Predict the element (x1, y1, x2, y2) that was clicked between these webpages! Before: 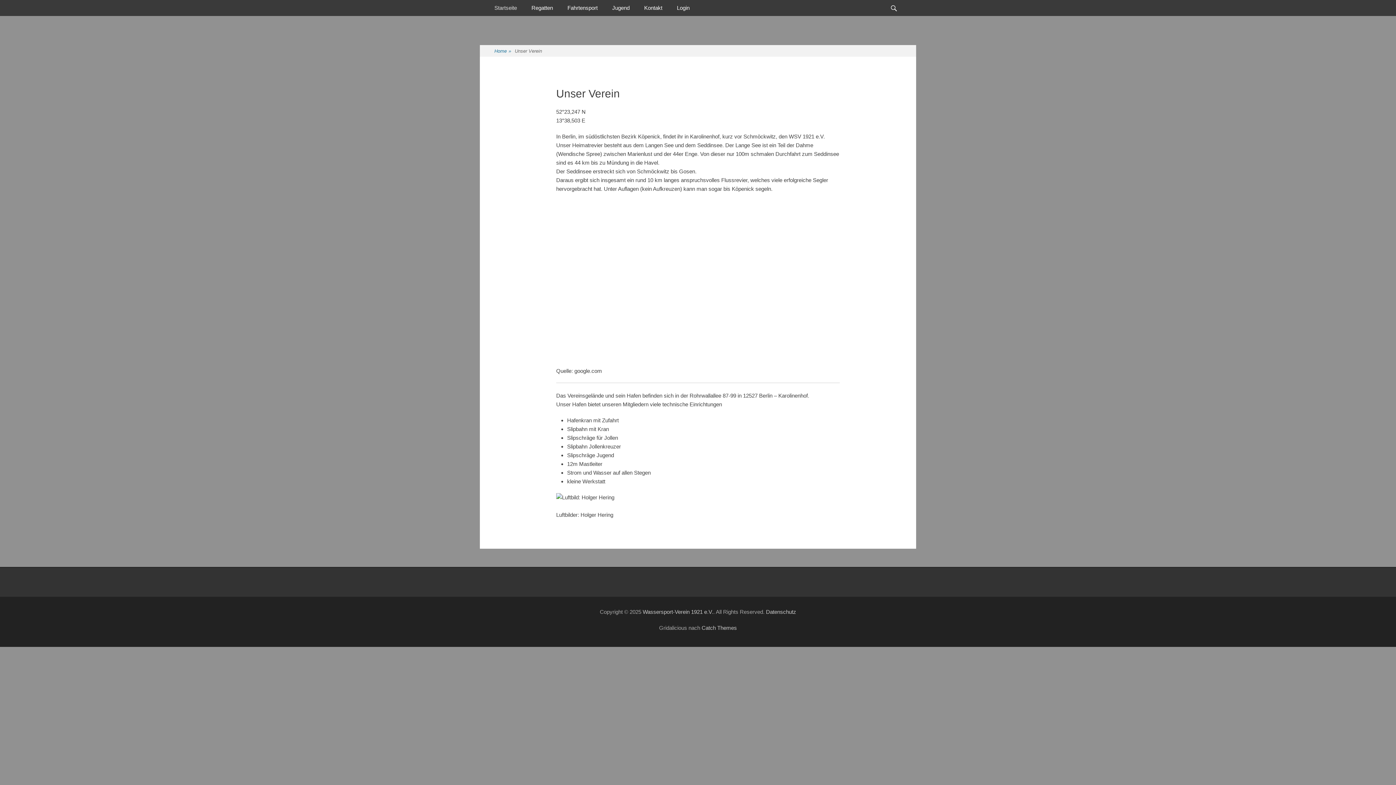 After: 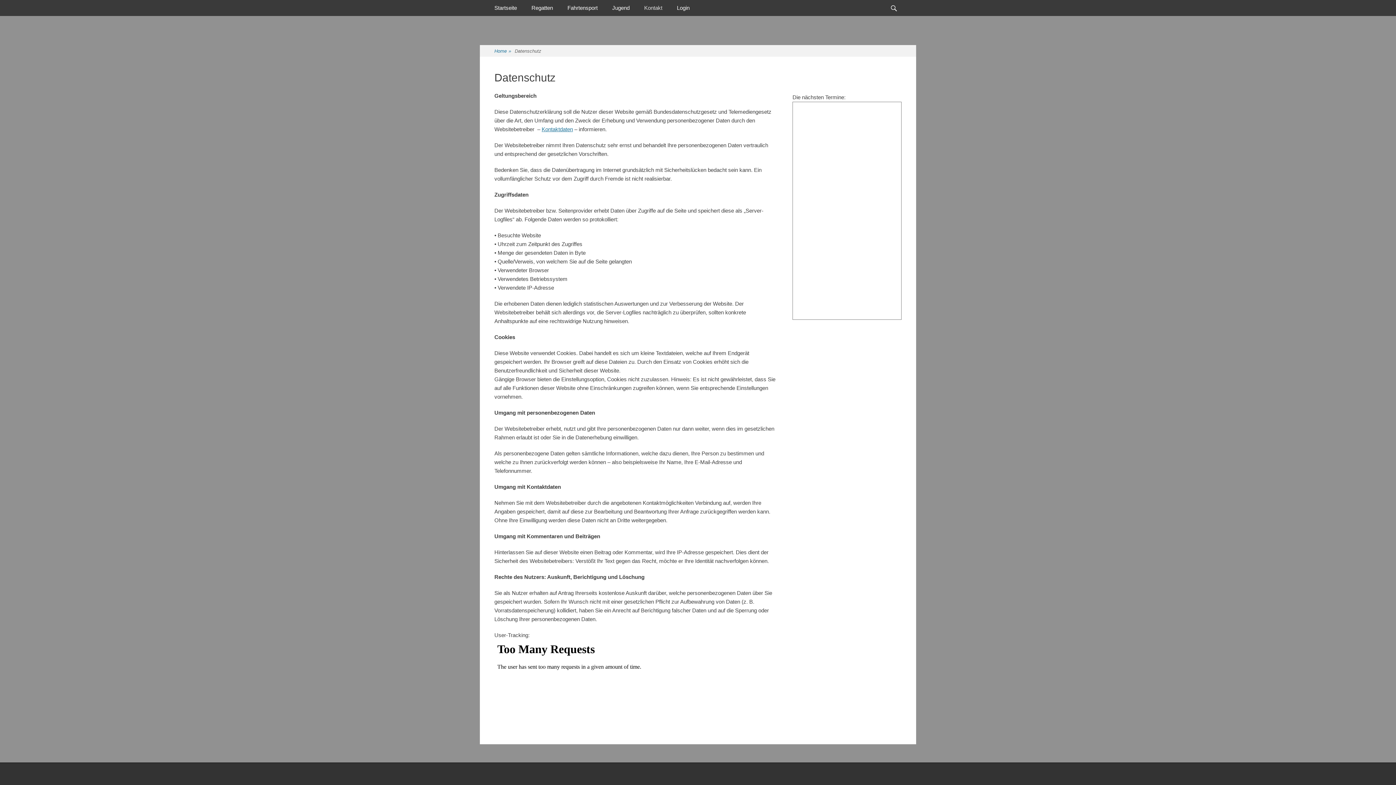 Action: bbox: (766, 608, 796, 615) label: Datenschutz